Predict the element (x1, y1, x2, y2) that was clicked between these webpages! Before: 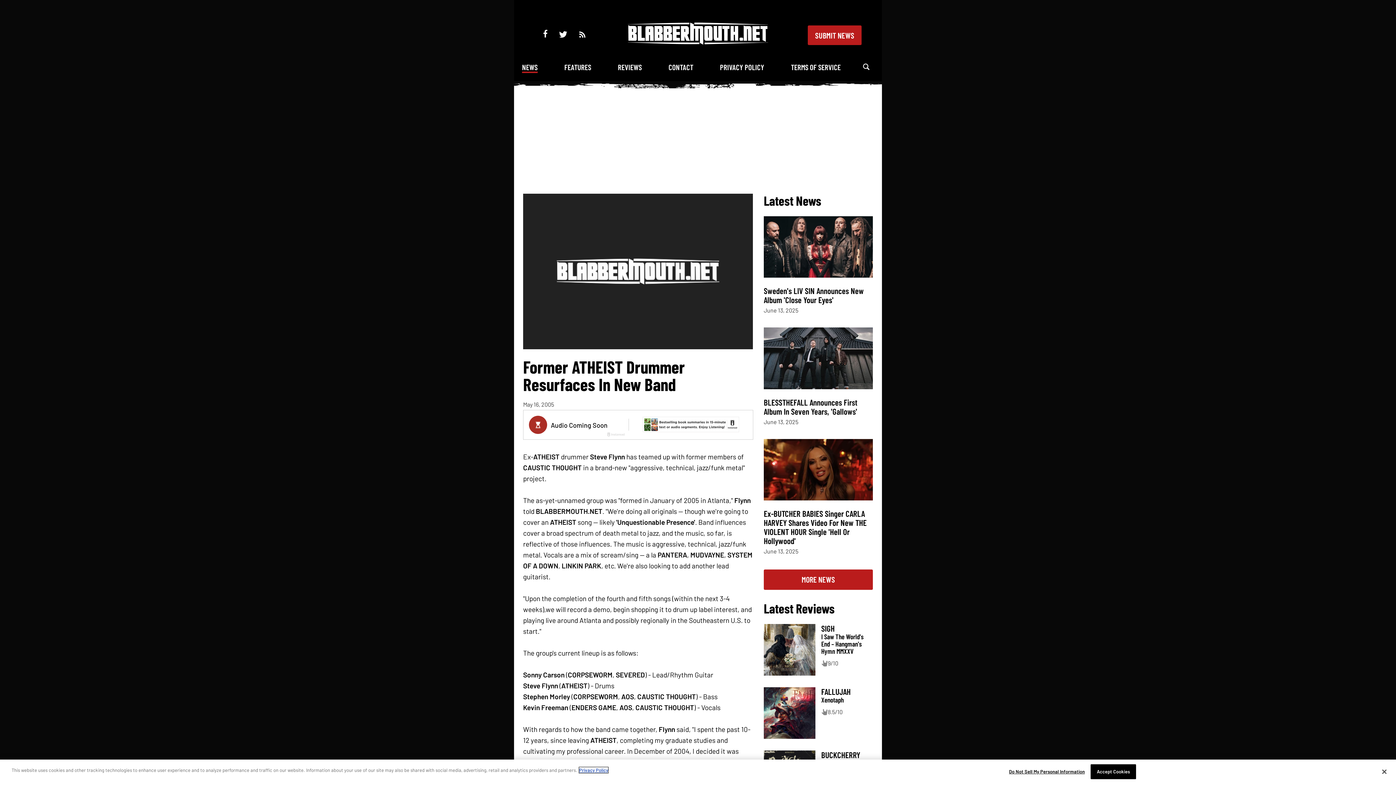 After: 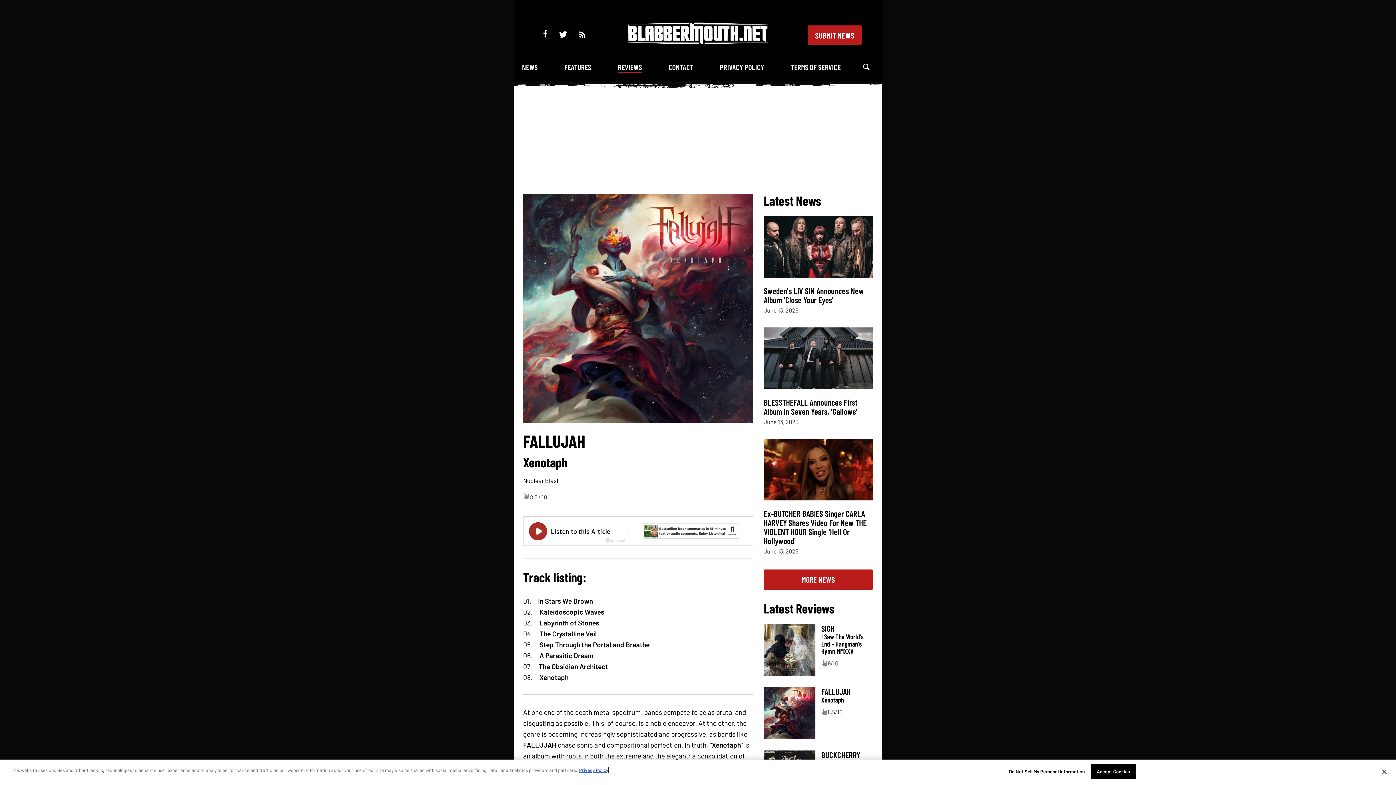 Action: bbox: (821, 686, 850, 697) label: FALLUJAH